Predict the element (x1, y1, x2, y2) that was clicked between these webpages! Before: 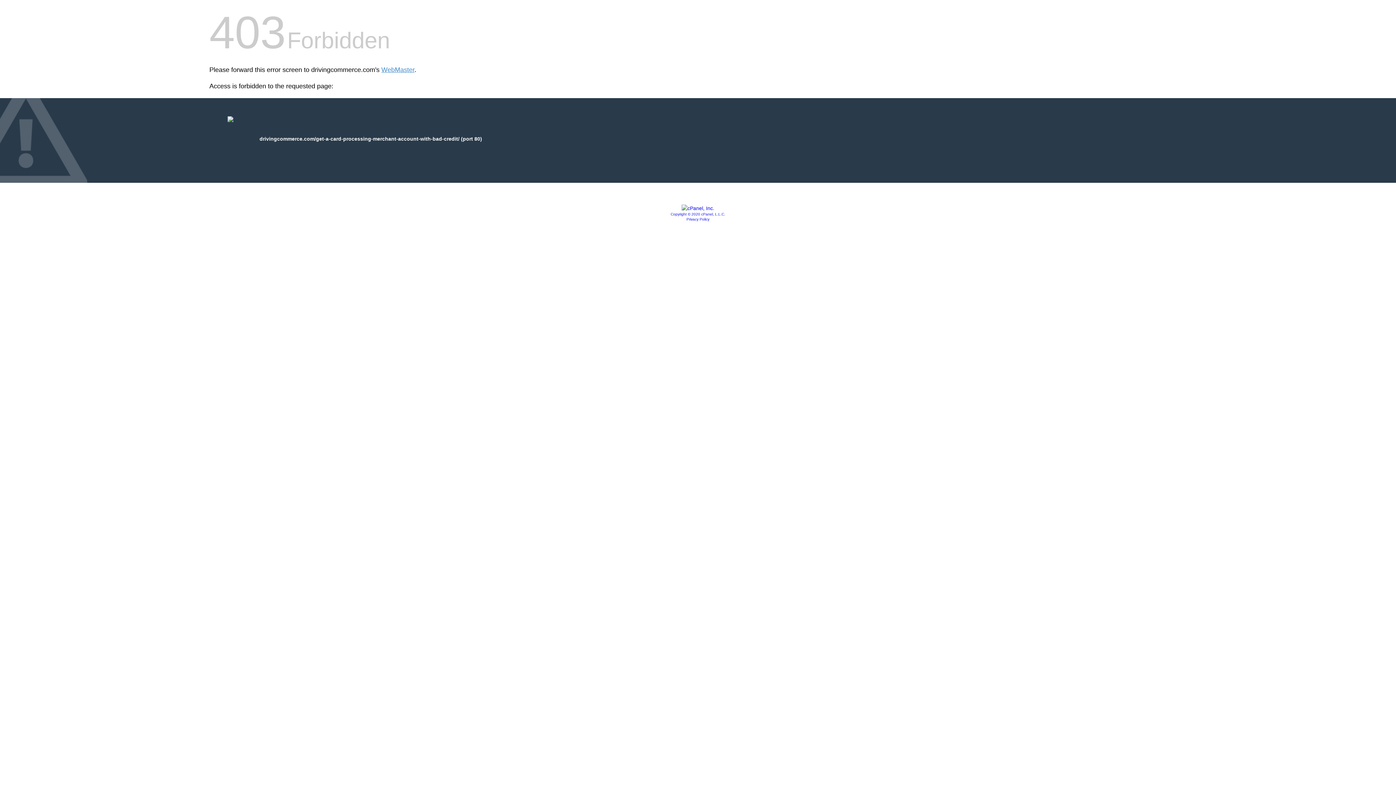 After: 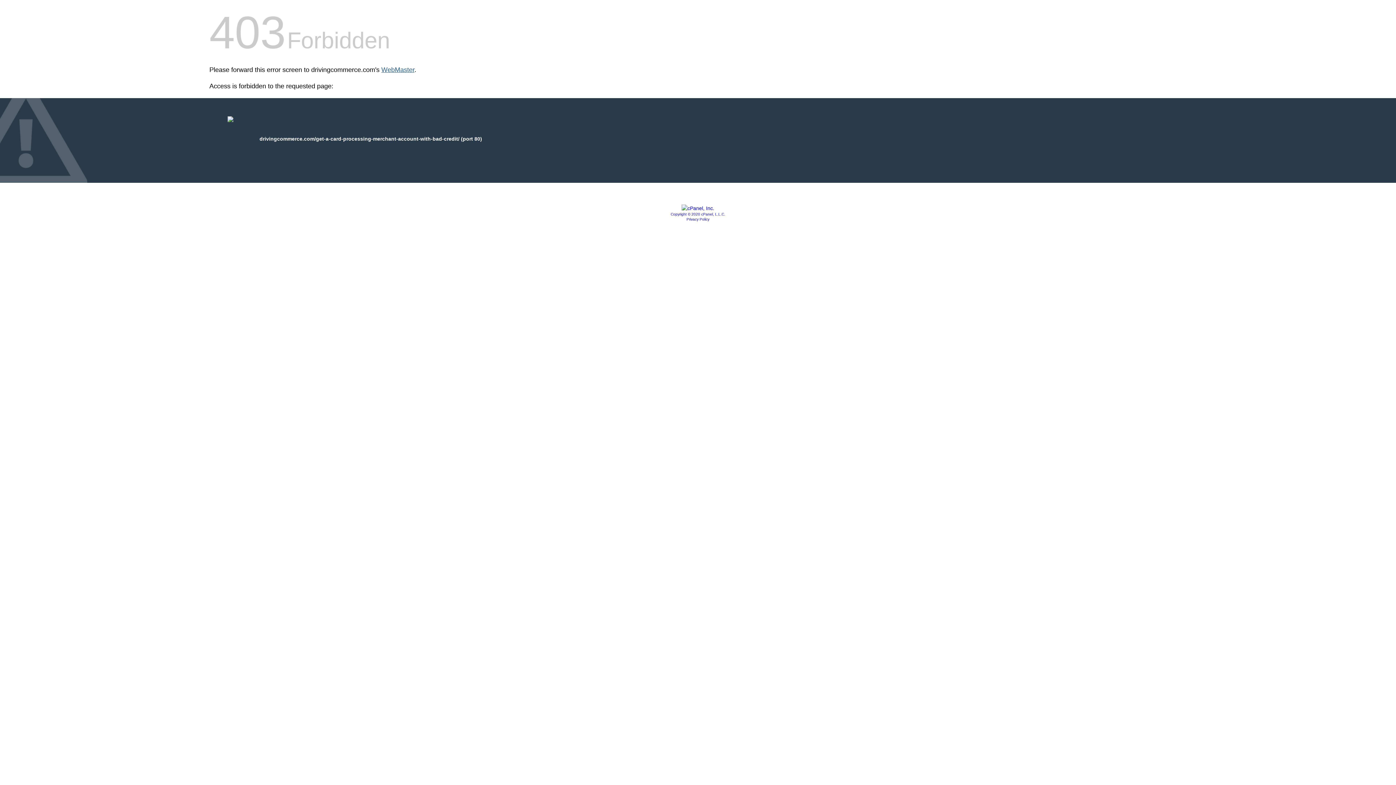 Action: label: WebMaster bbox: (381, 66, 414, 73)